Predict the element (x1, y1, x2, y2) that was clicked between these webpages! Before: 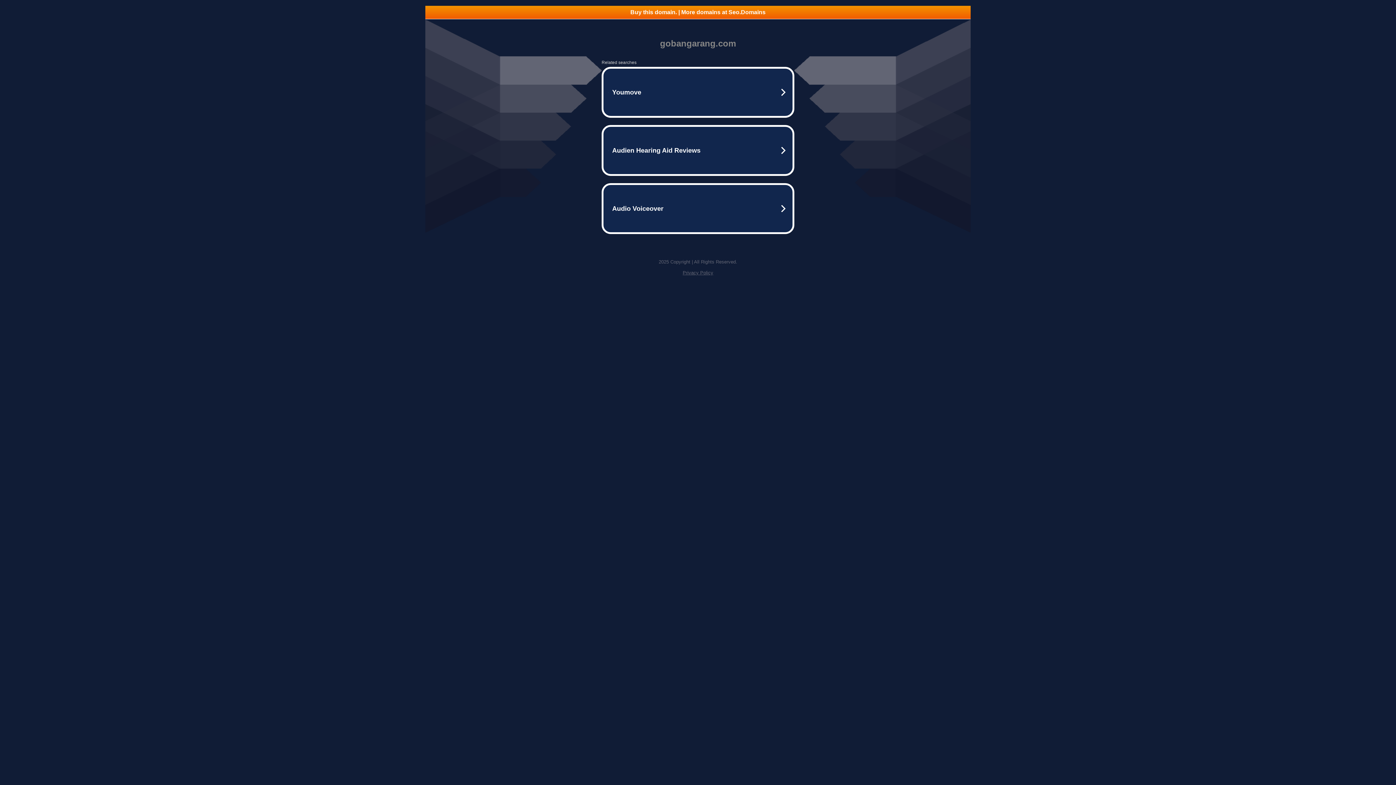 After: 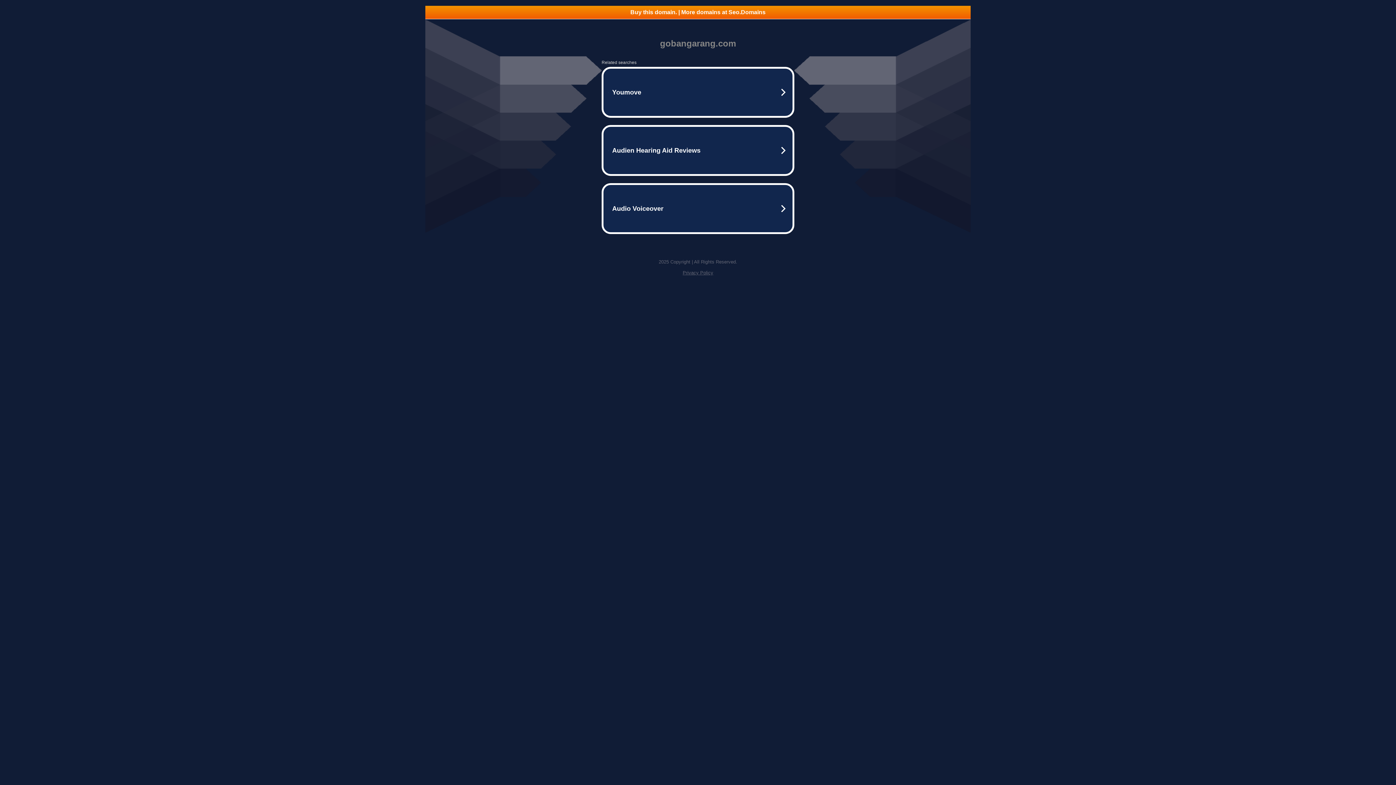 Action: label: Privacy Policy bbox: (682, 270, 713, 275)